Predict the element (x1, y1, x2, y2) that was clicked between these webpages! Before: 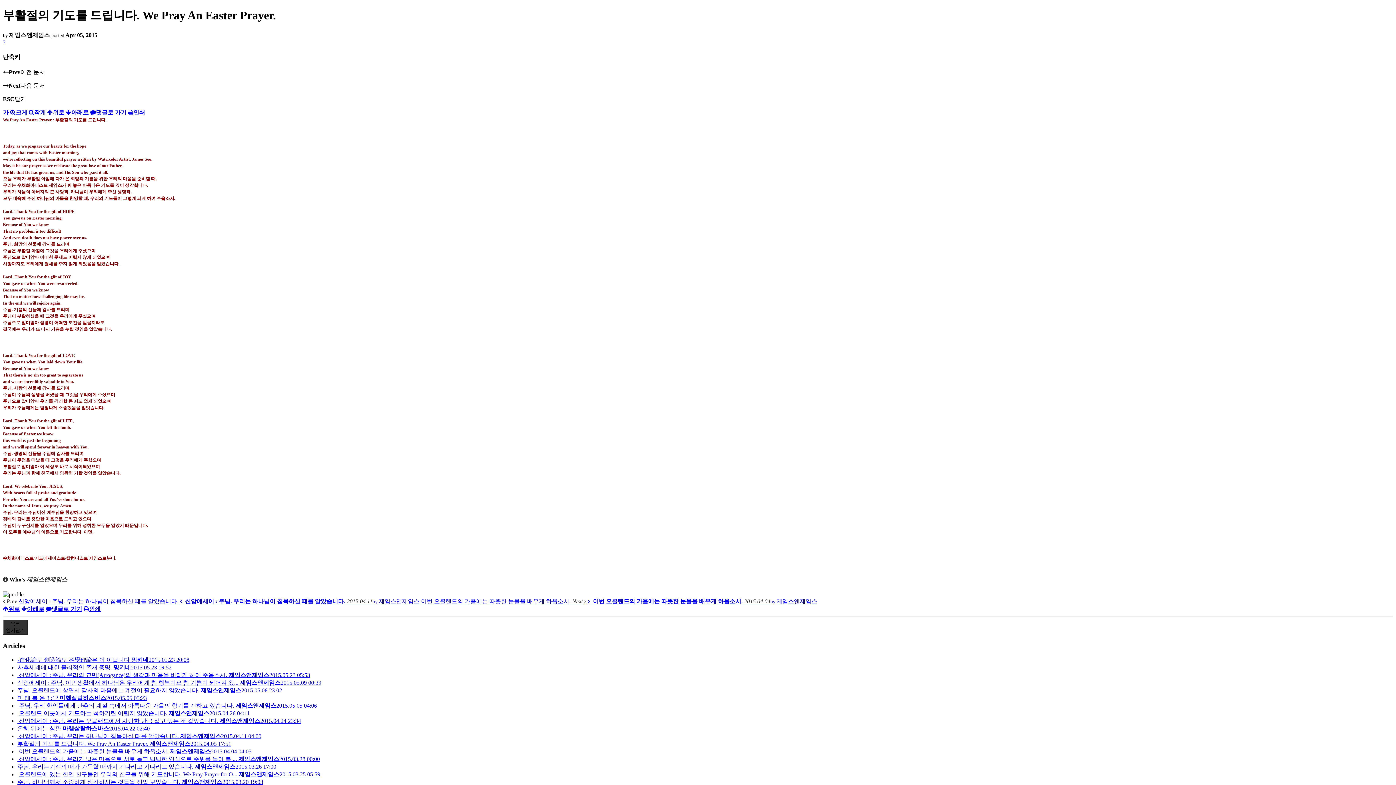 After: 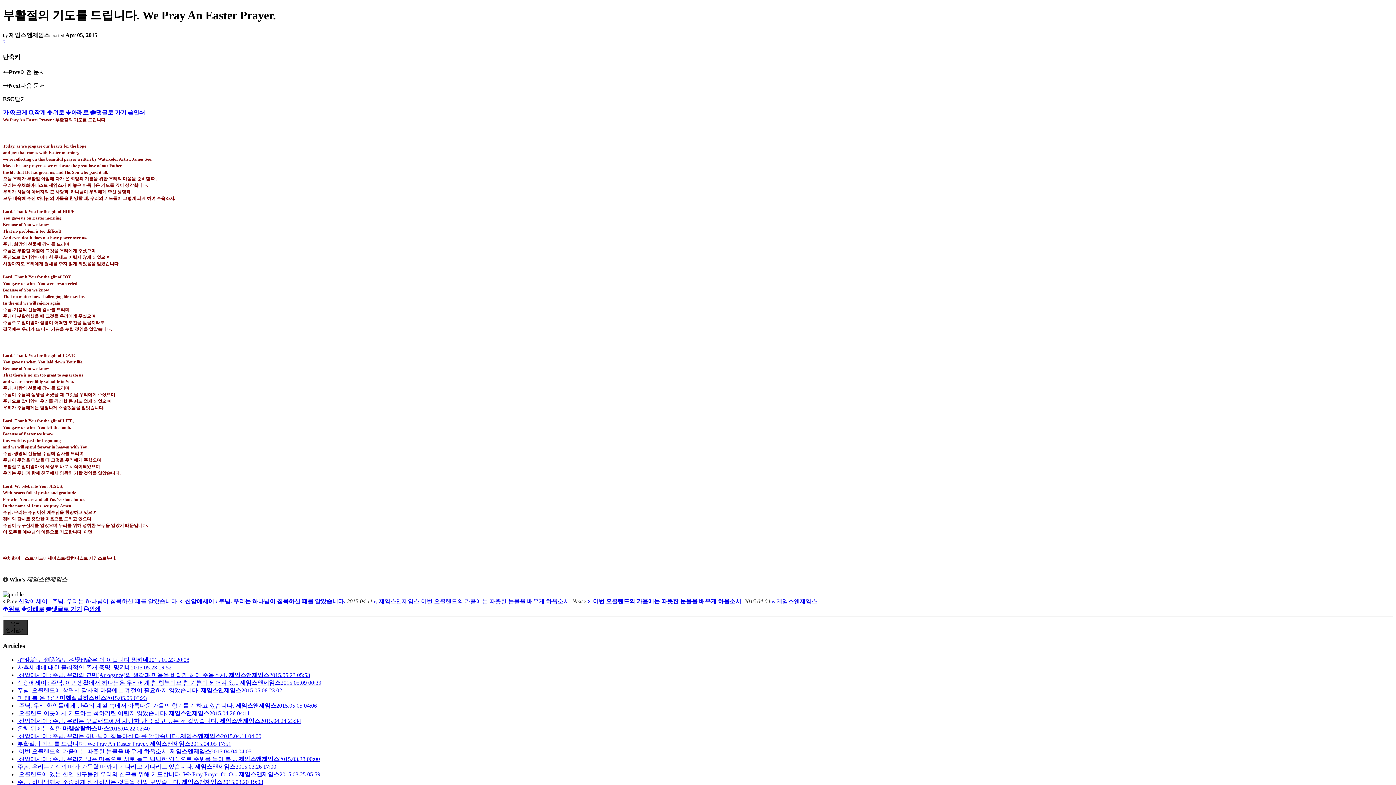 Action: label: 크게 bbox: (10, 109, 27, 115)